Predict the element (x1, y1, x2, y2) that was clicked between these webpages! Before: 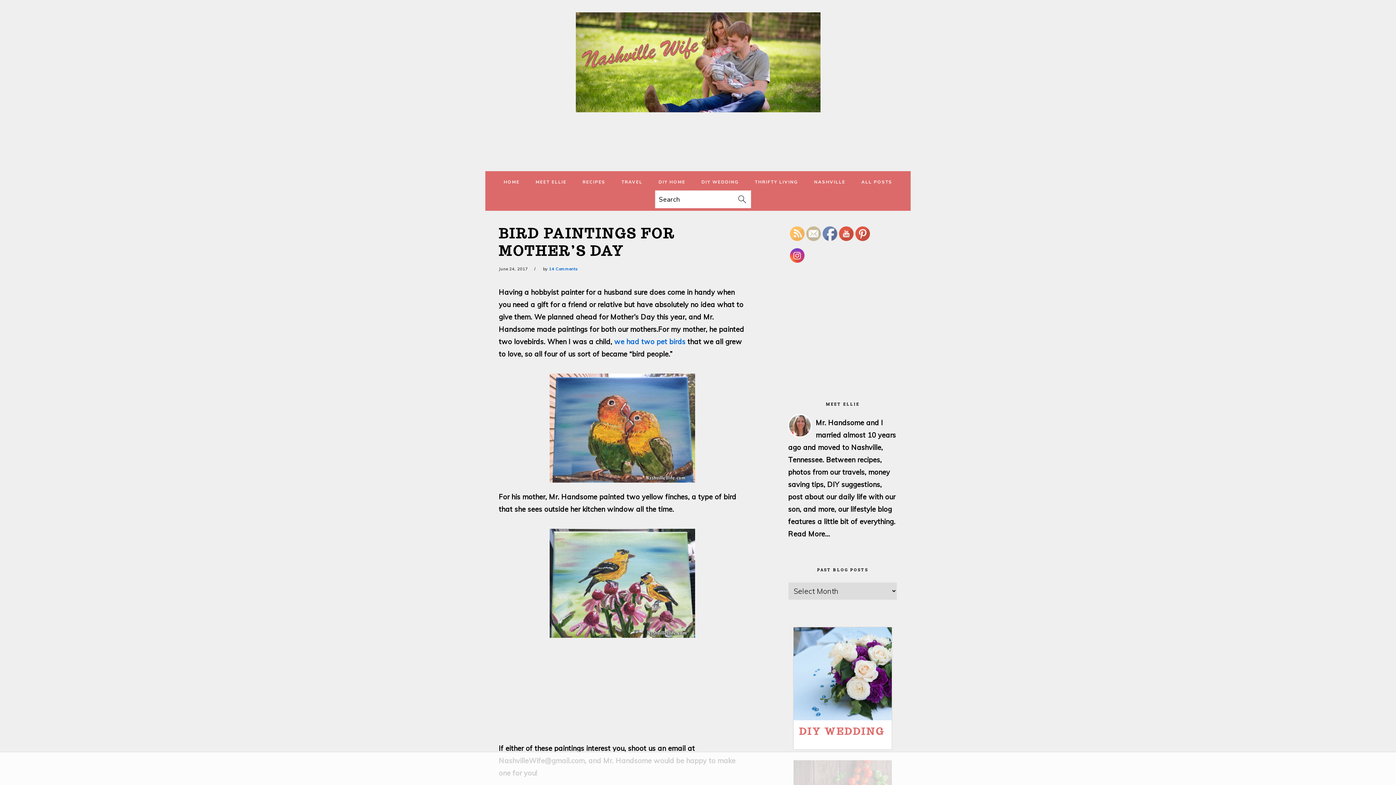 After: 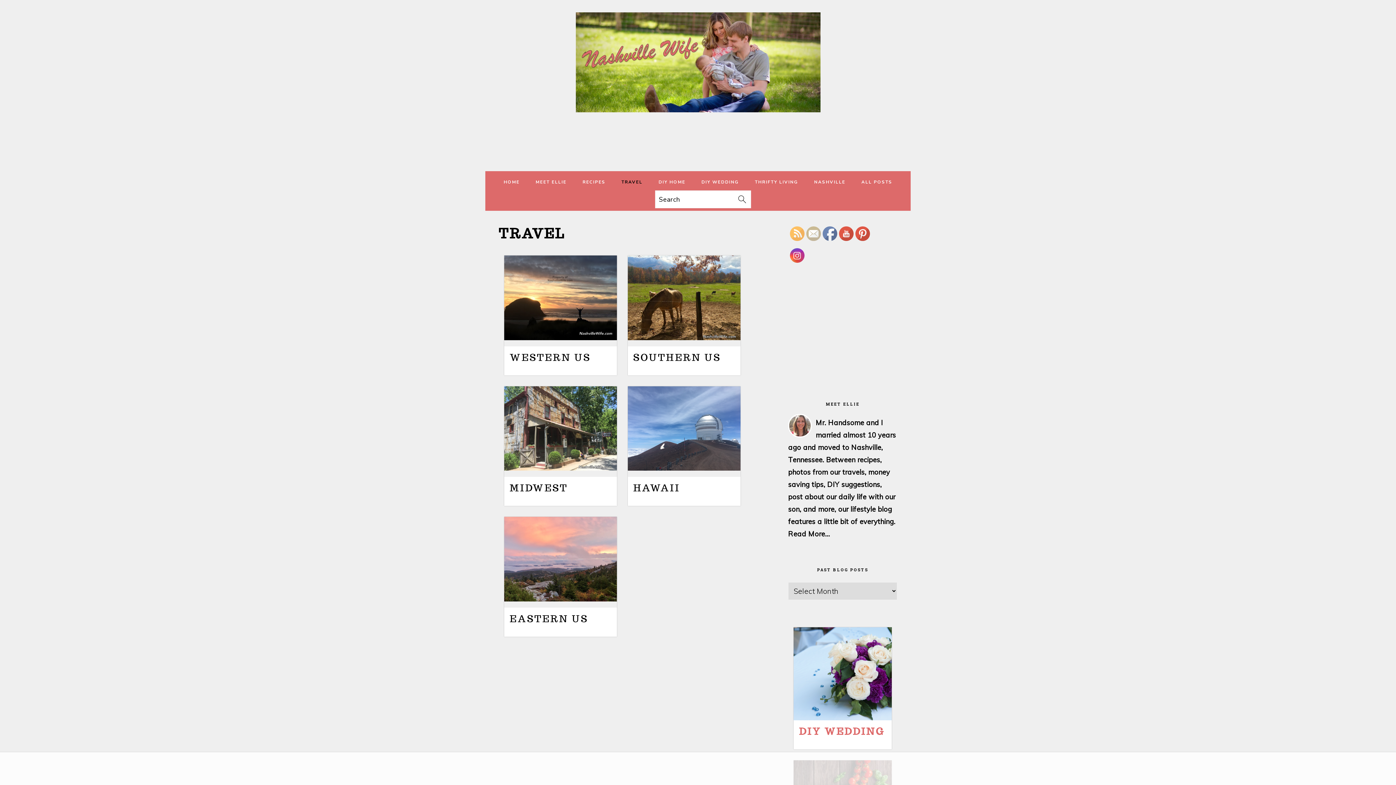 Action: label: TRAVEL bbox: (614, 173, 650, 190)